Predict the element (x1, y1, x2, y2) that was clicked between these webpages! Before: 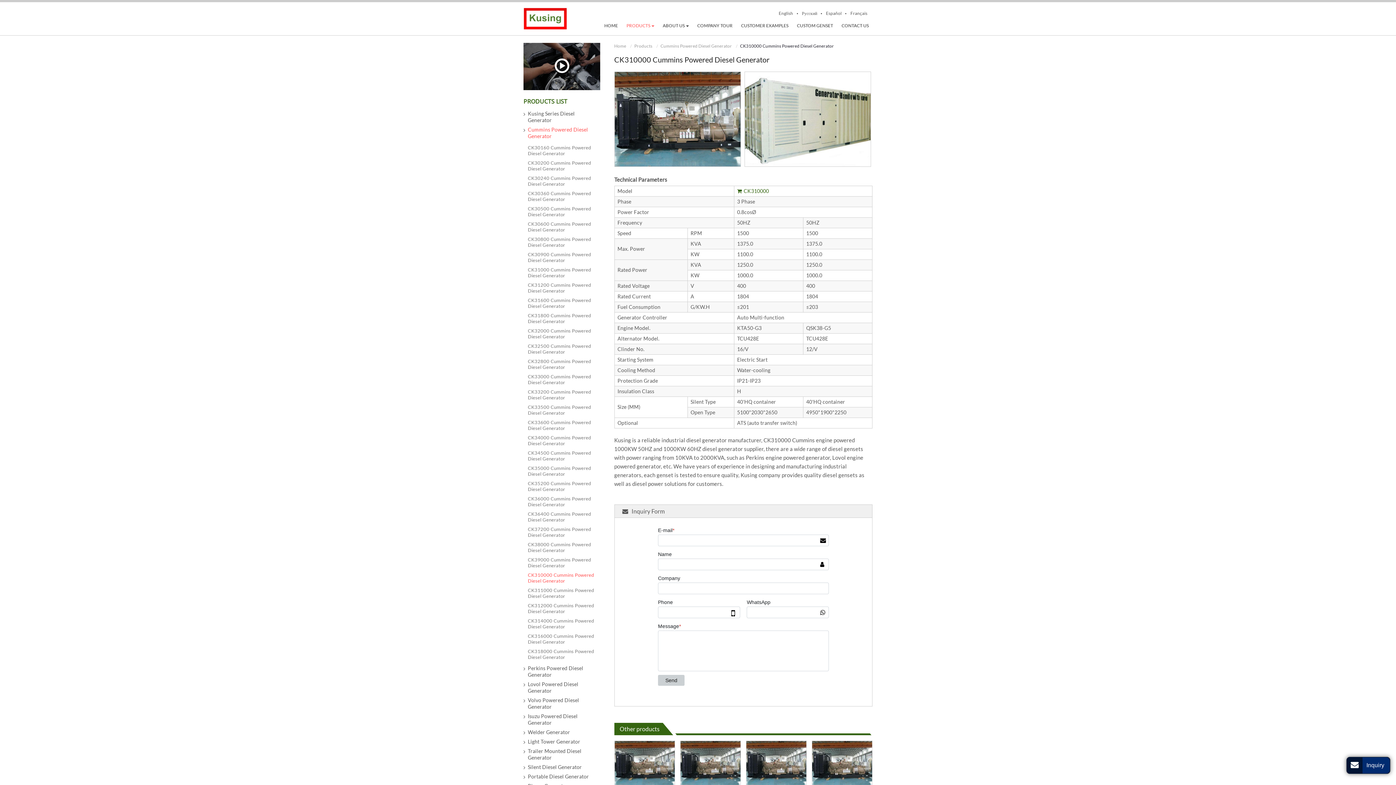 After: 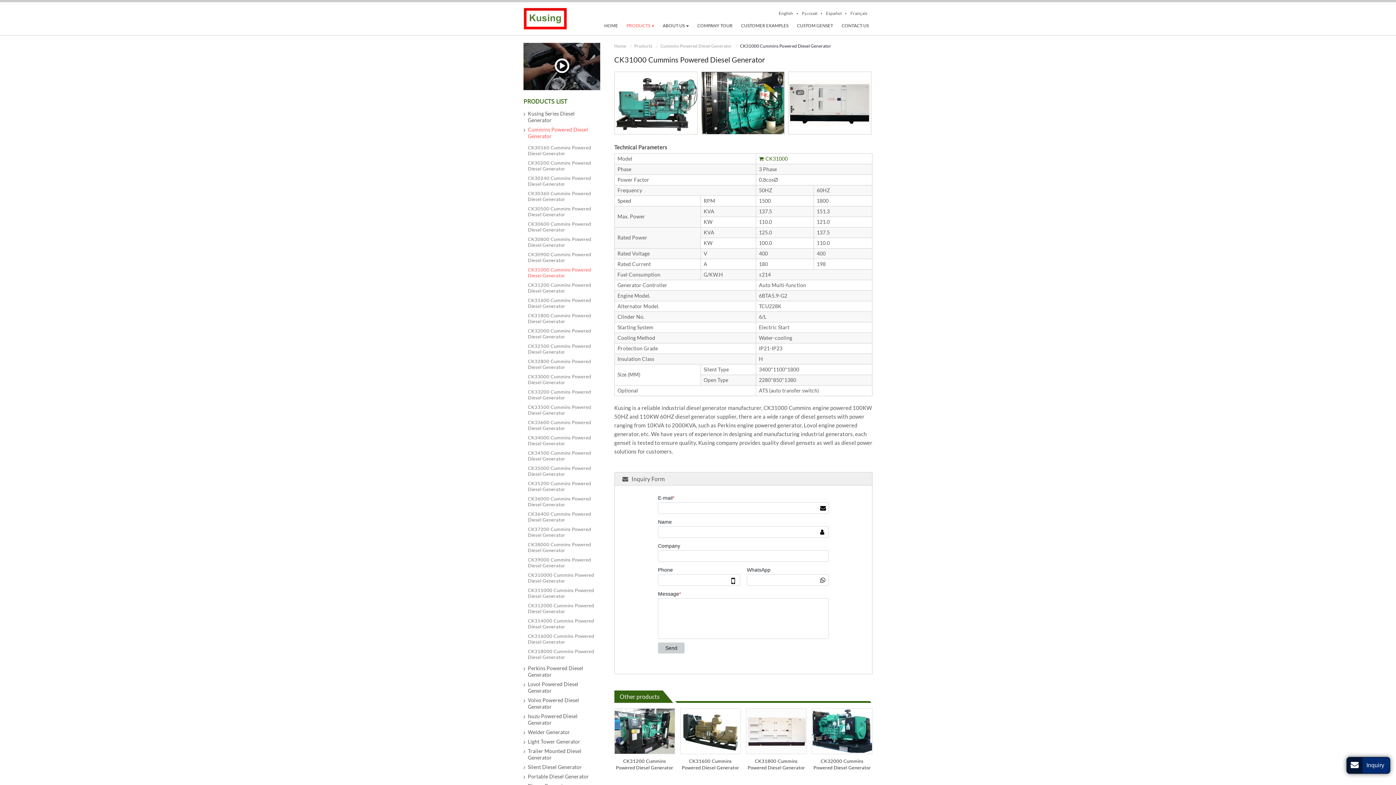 Action: label: CK31000 Cummins Powered Diesel Generator bbox: (523, 265, 600, 280)